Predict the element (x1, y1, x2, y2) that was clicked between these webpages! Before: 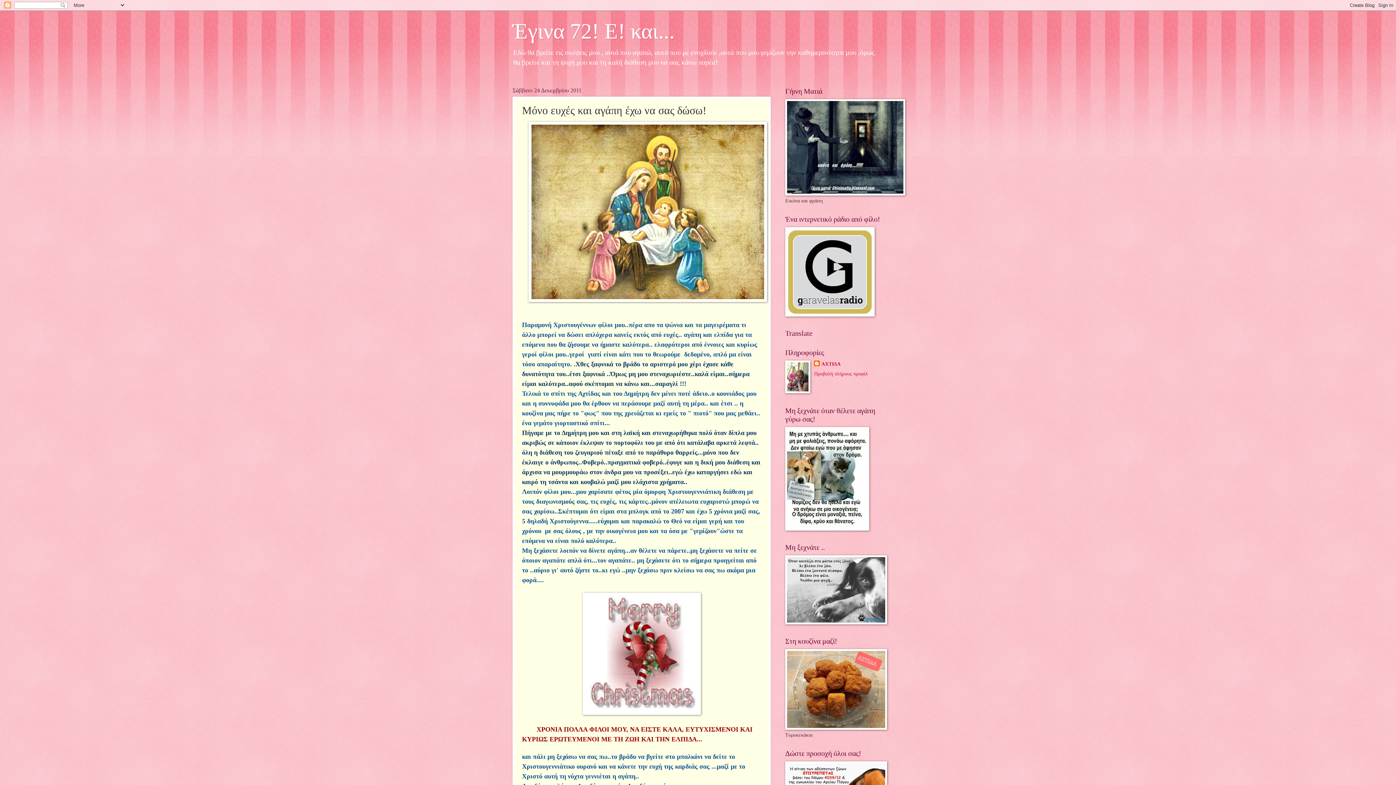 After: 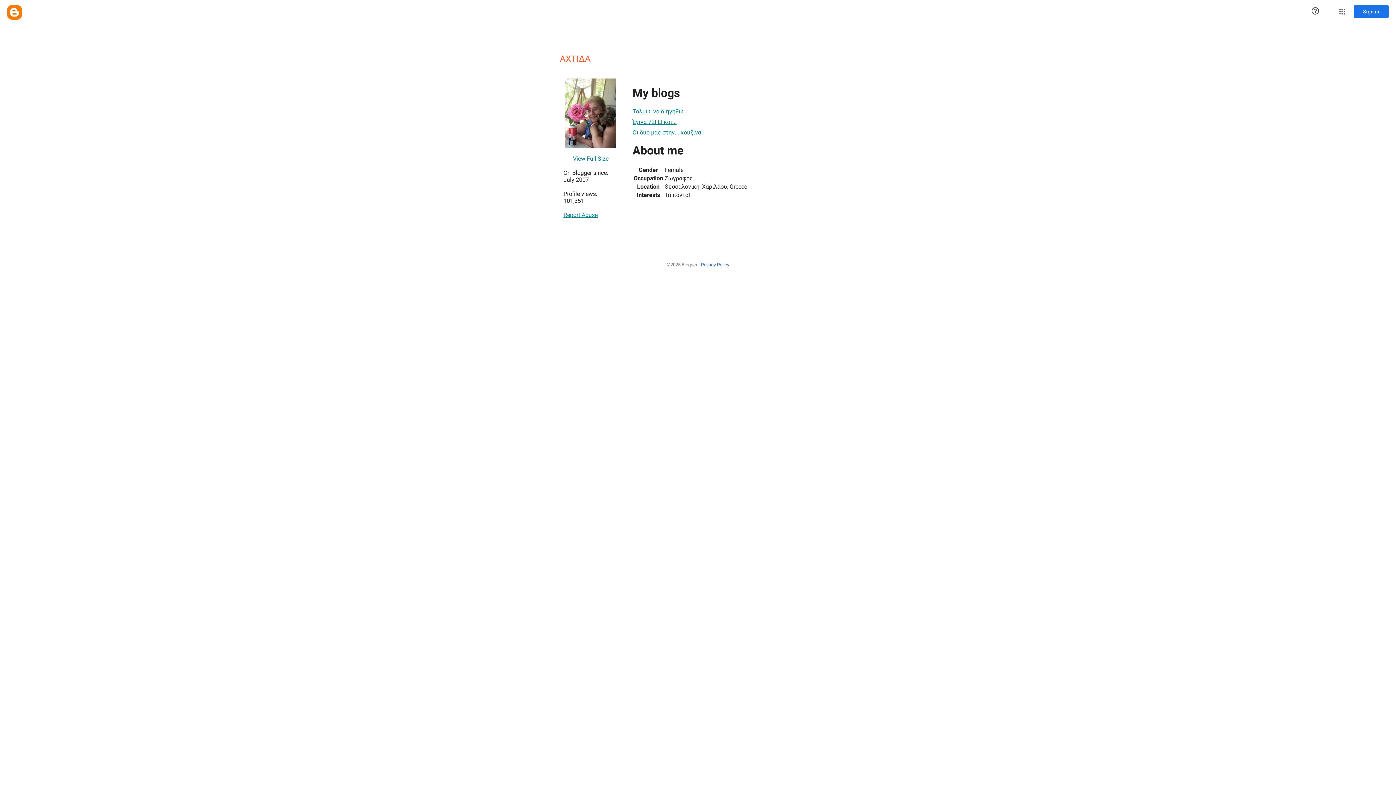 Action: label: ΑΧΤΙΔΑ bbox: (814, 360, 840, 368)